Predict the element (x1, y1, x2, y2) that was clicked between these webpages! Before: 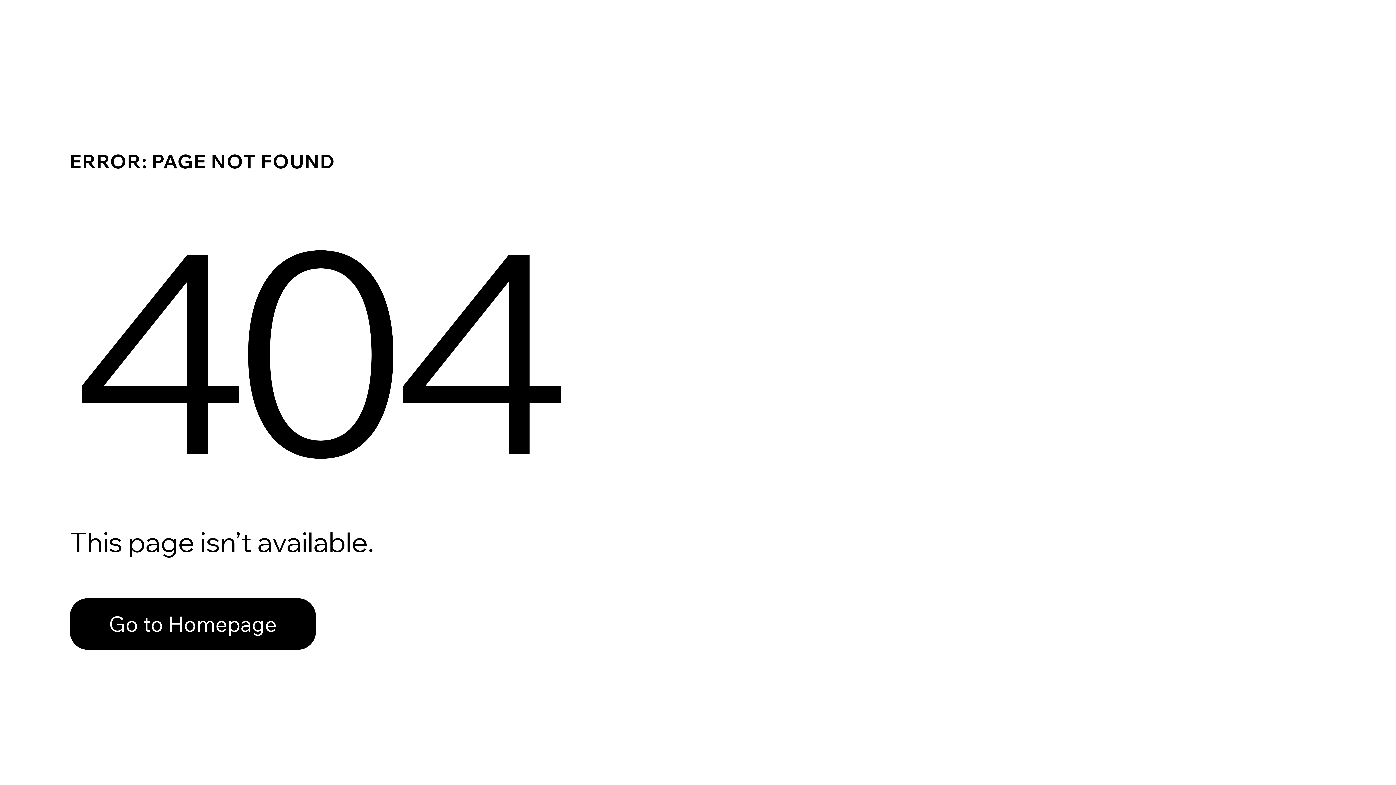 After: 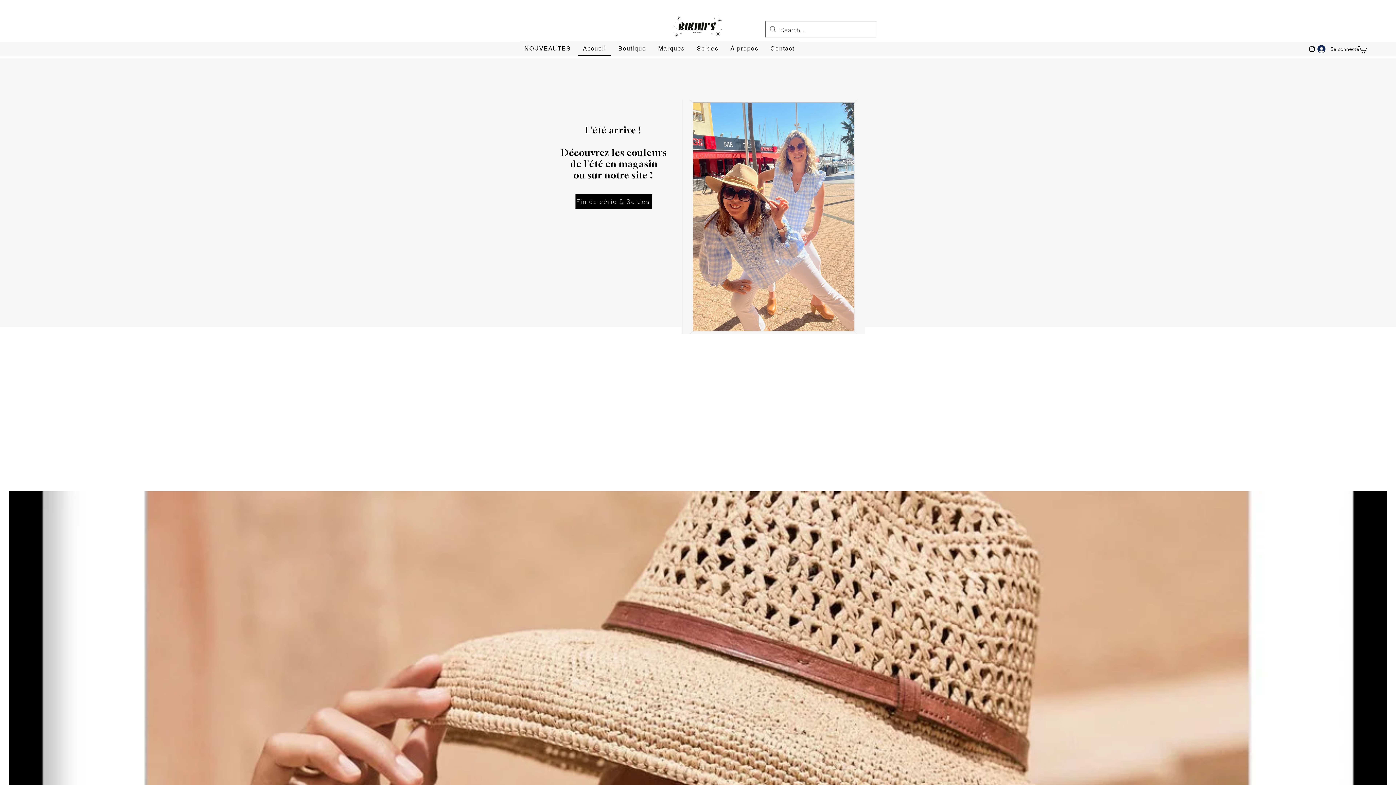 Action: label: Go to Homepage bbox: (69, 598, 316, 650)